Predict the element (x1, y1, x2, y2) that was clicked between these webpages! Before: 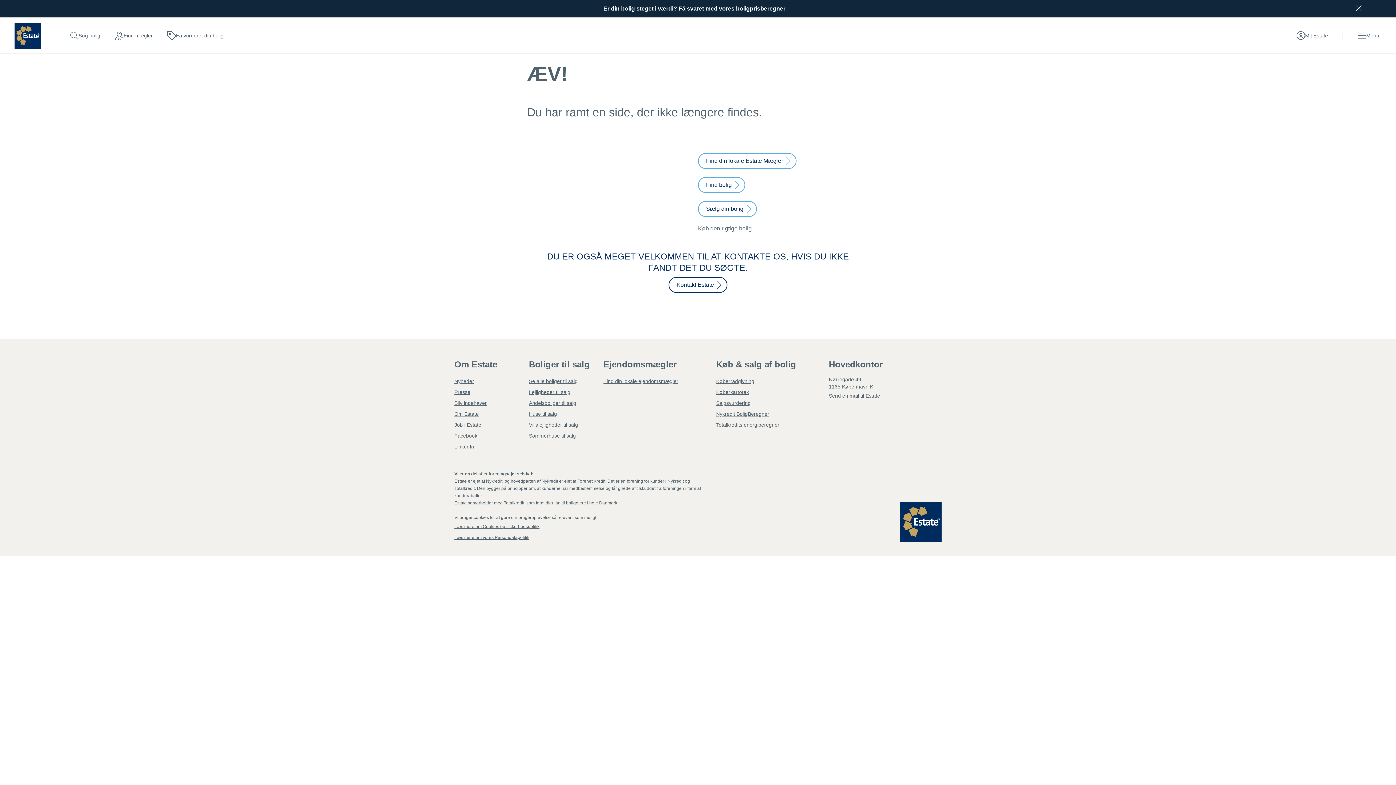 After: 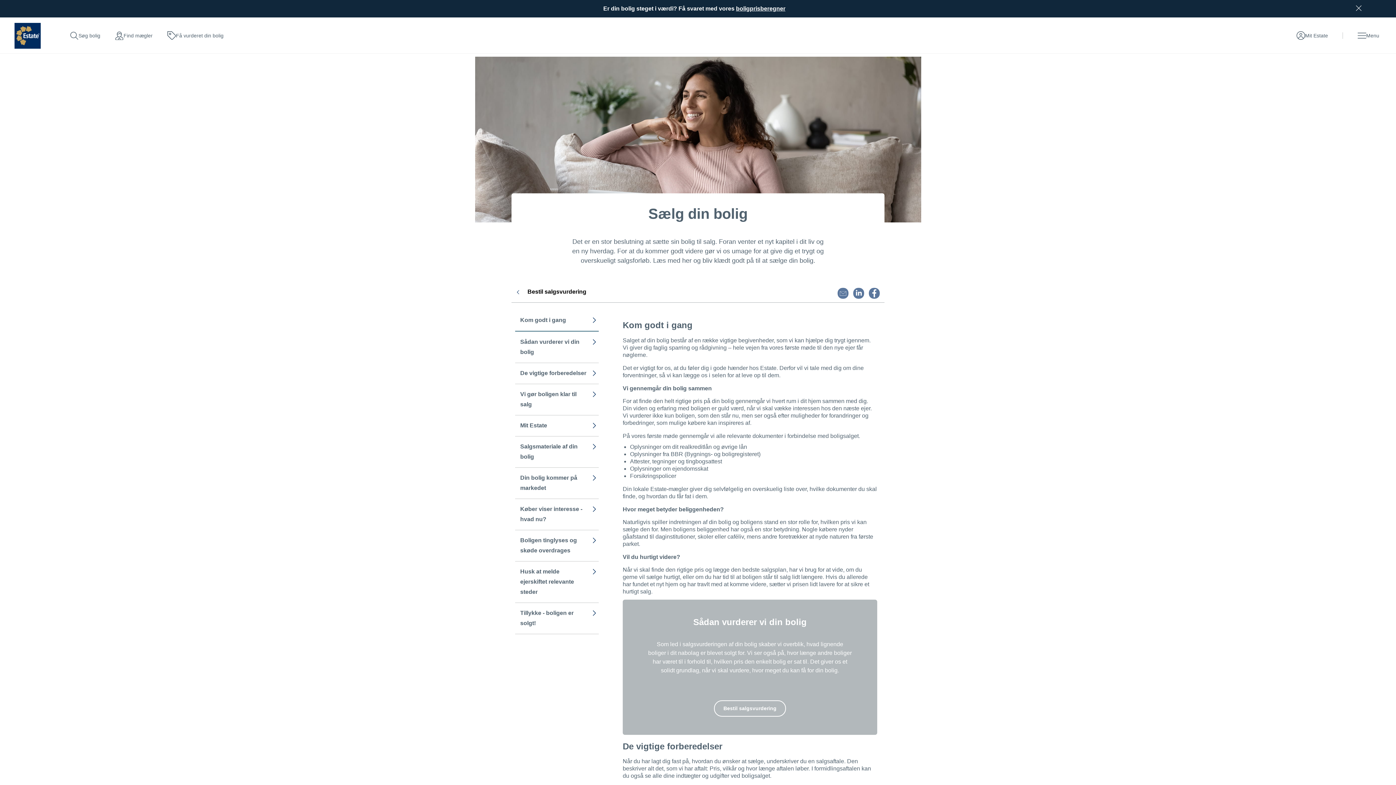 Action: label: Sælg din bolig bbox: (698, 201, 757, 217)